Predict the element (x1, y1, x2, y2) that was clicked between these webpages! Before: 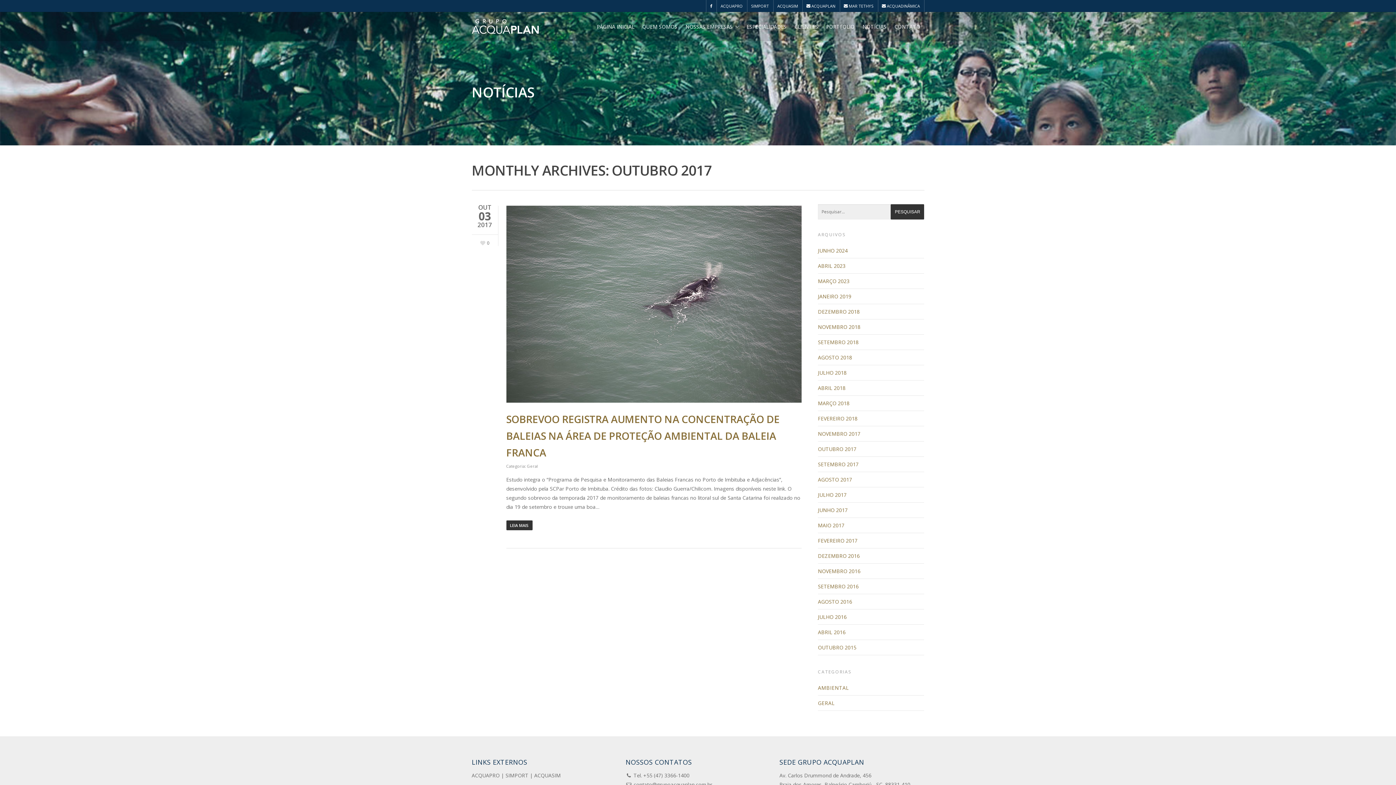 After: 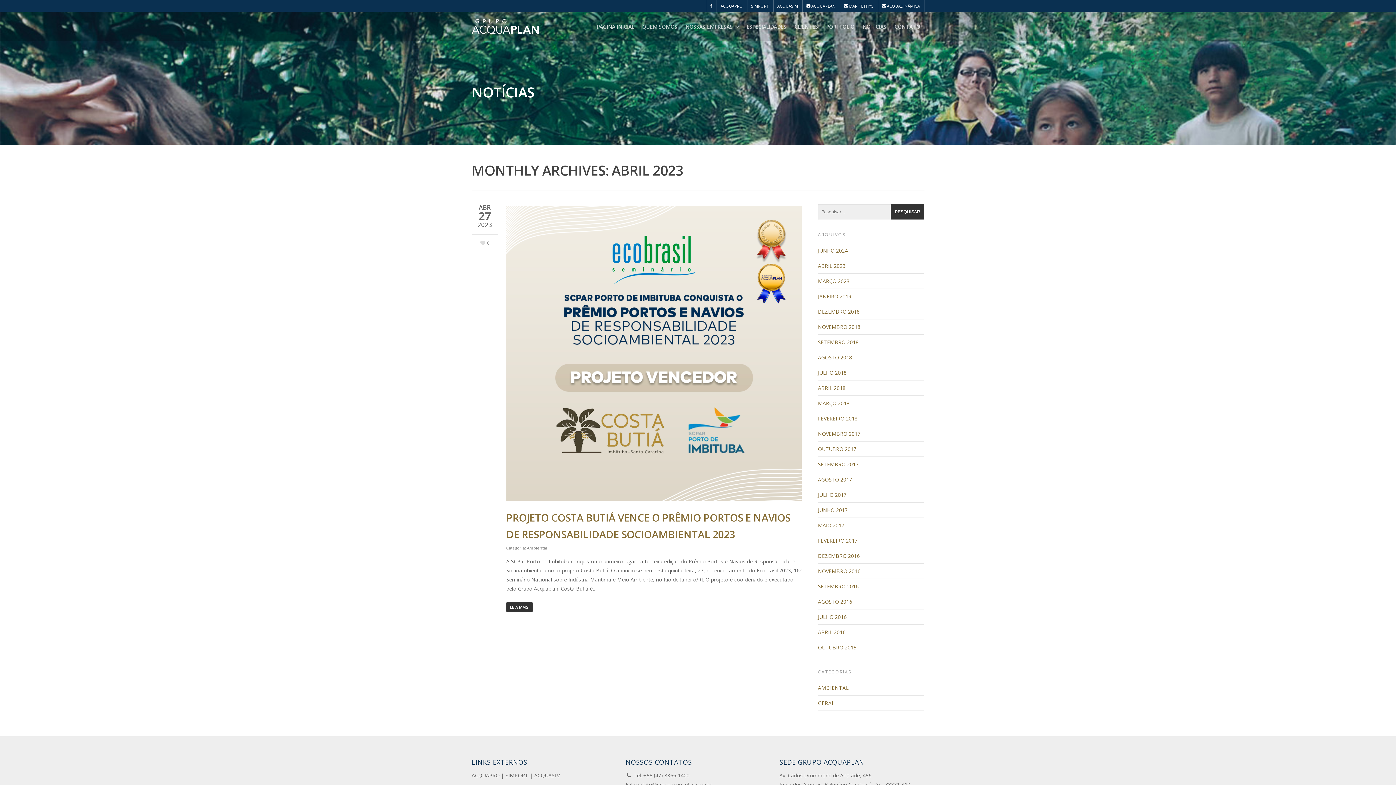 Action: bbox: (818, 262, 845, 269) label: ABRIL 2023